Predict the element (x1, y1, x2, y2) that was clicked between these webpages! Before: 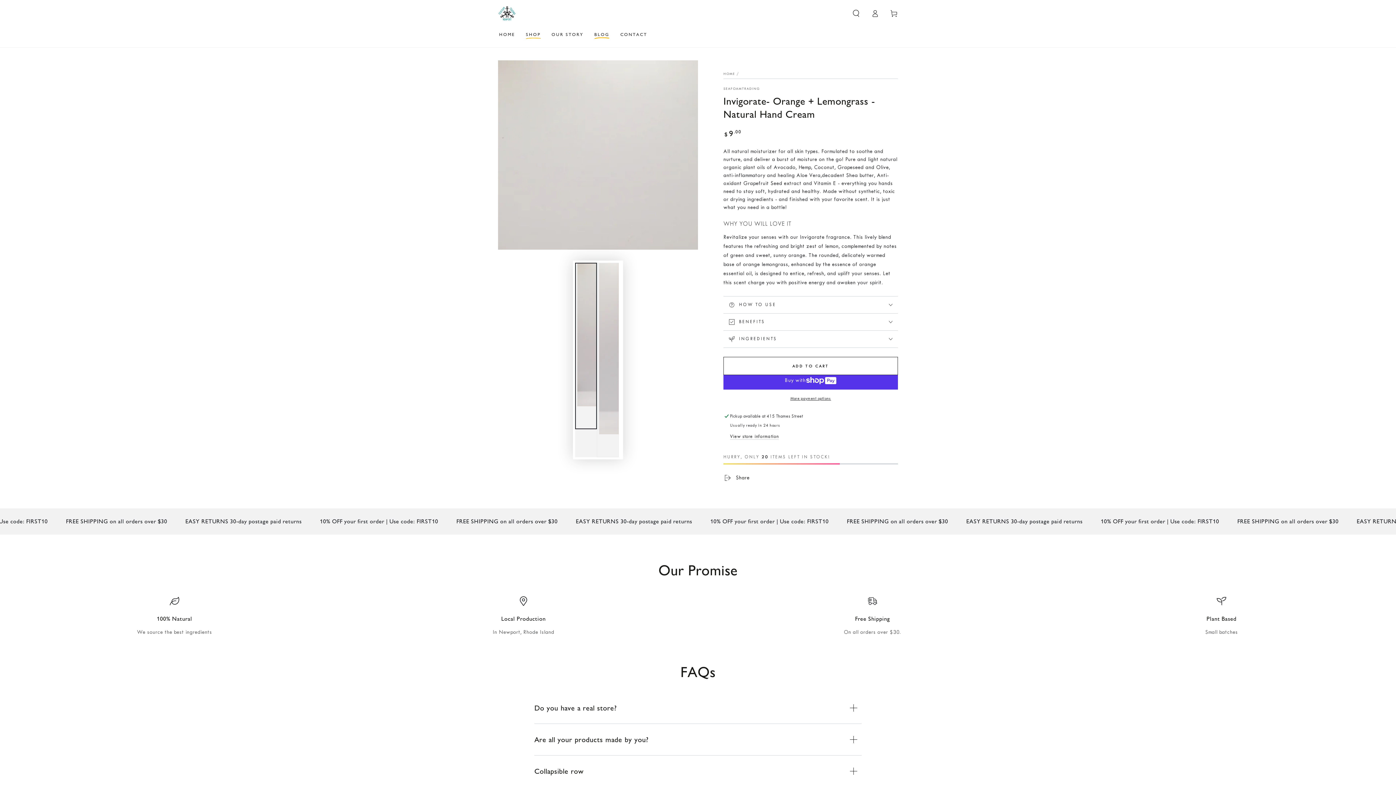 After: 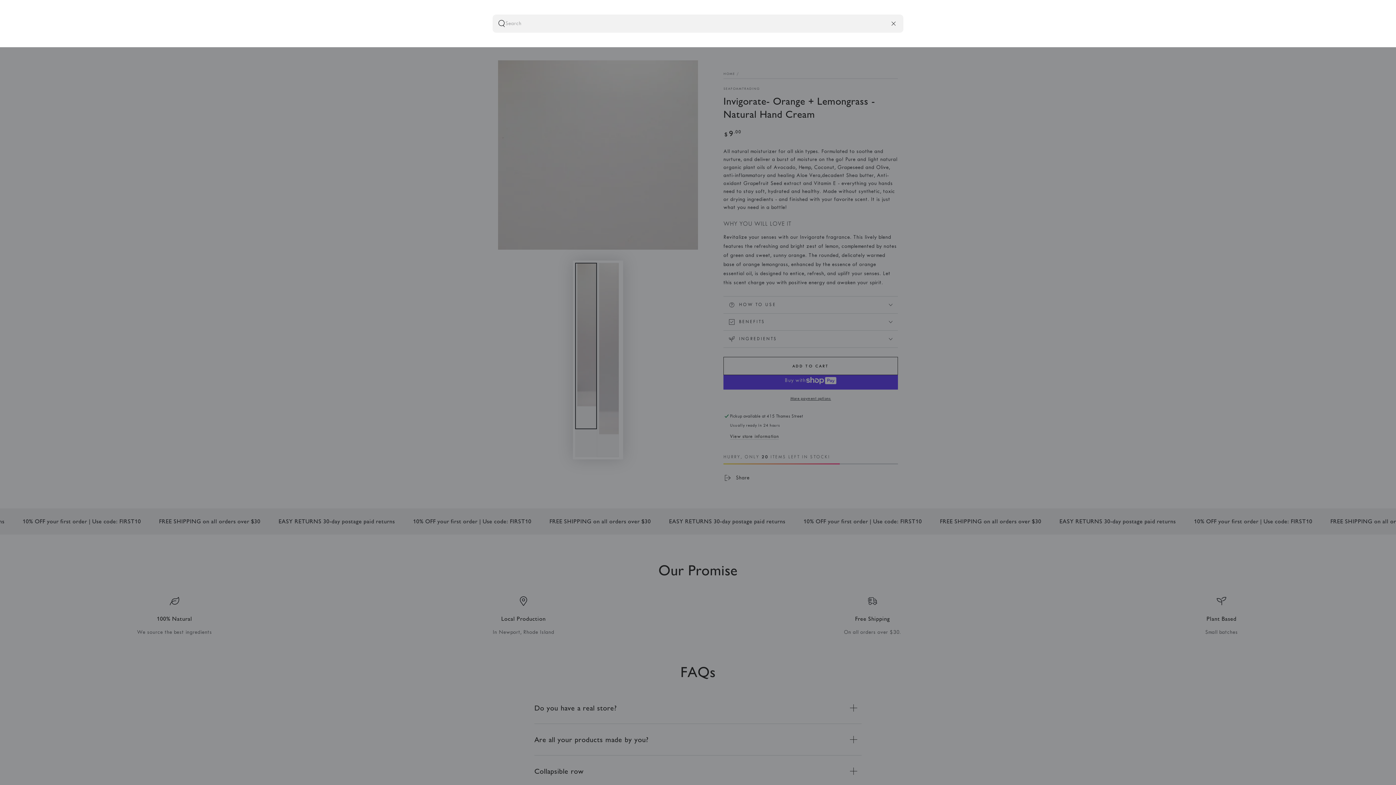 Action: bbox: (846, 5, 865, 21) label: Search our site